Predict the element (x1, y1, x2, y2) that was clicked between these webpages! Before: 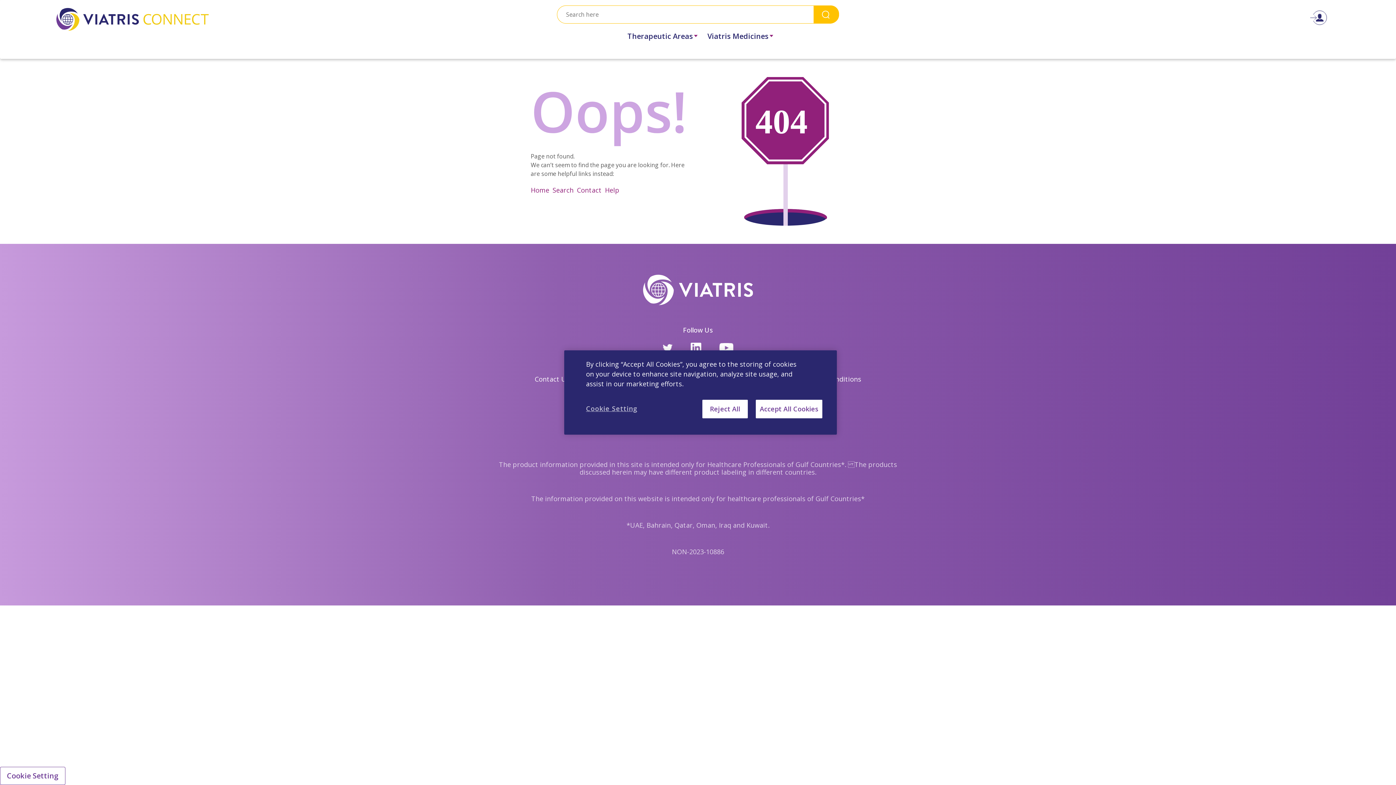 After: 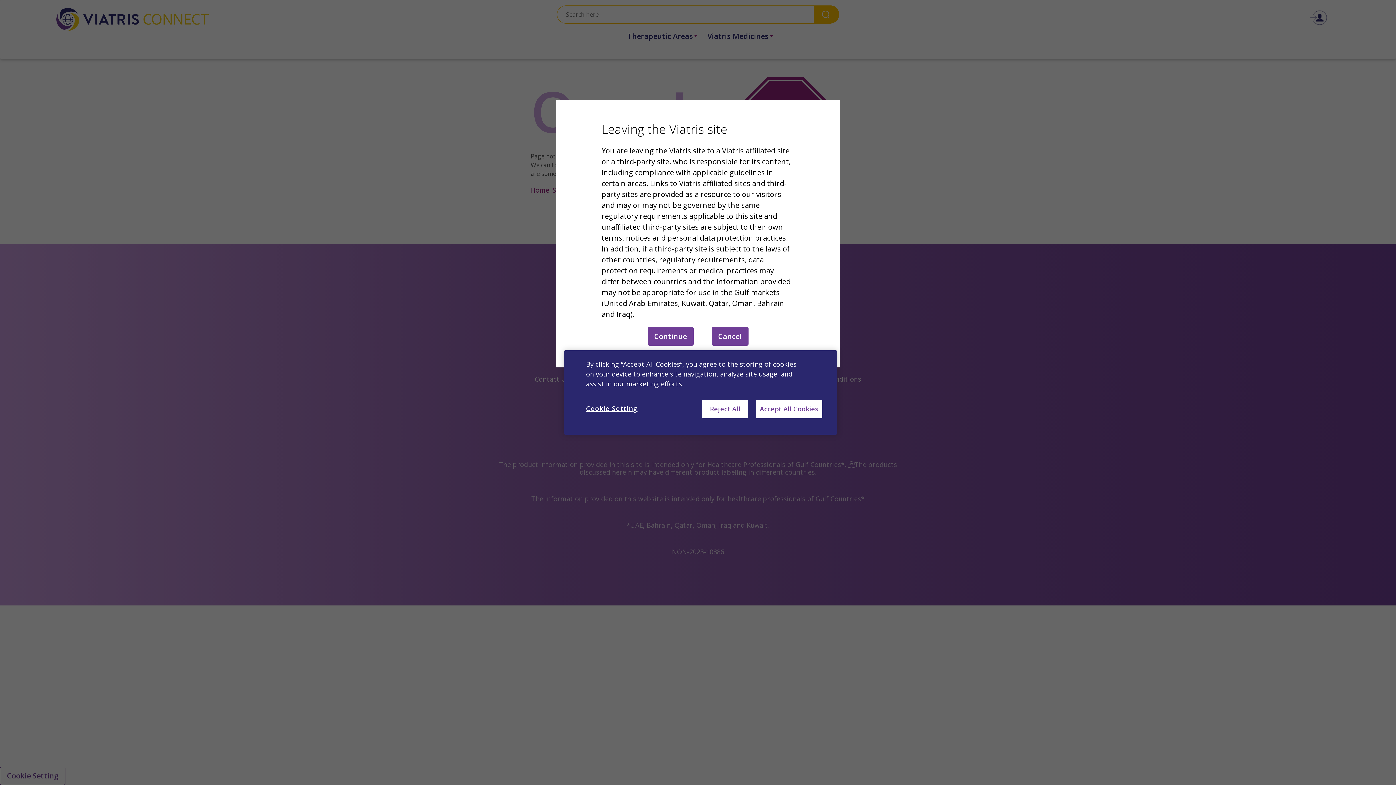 Action: bbox: (690, 343, 701, 351)